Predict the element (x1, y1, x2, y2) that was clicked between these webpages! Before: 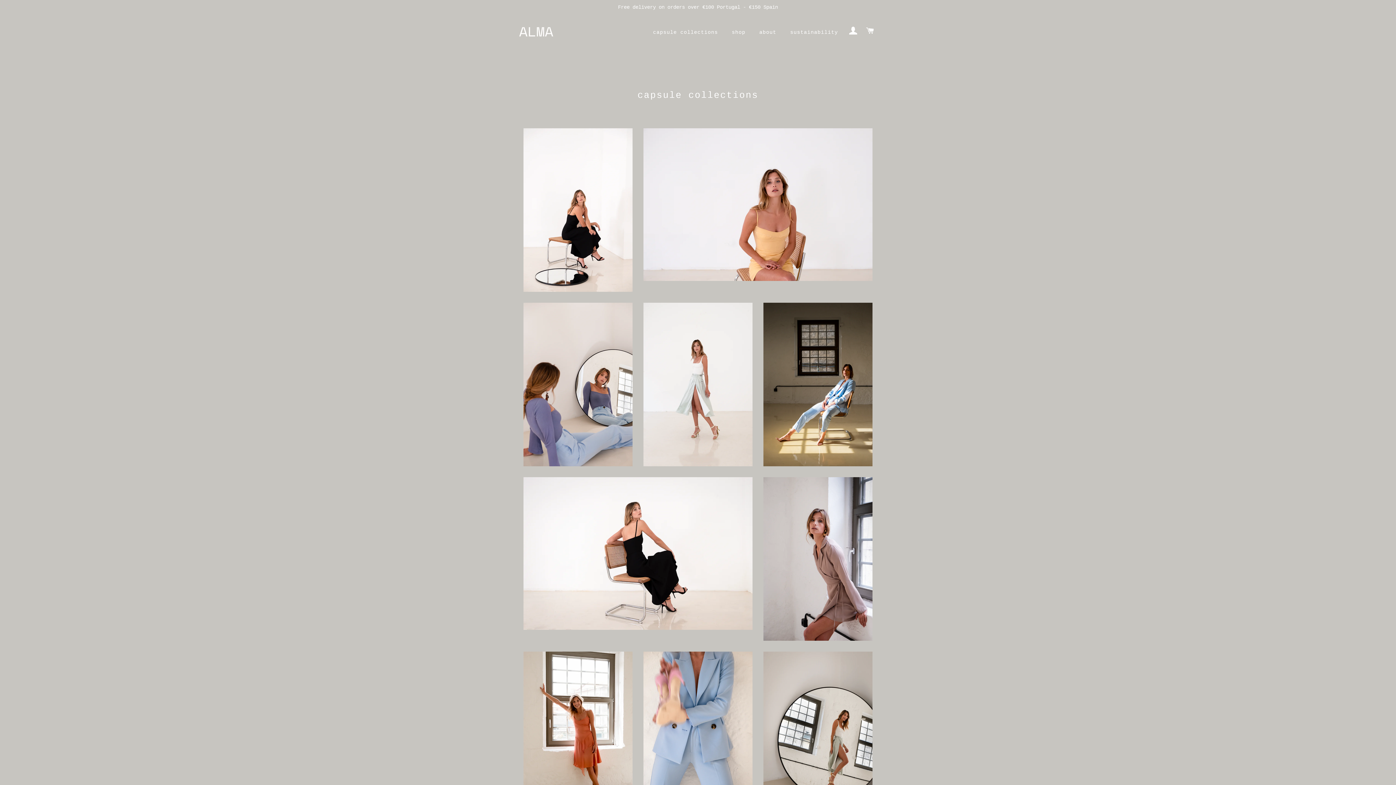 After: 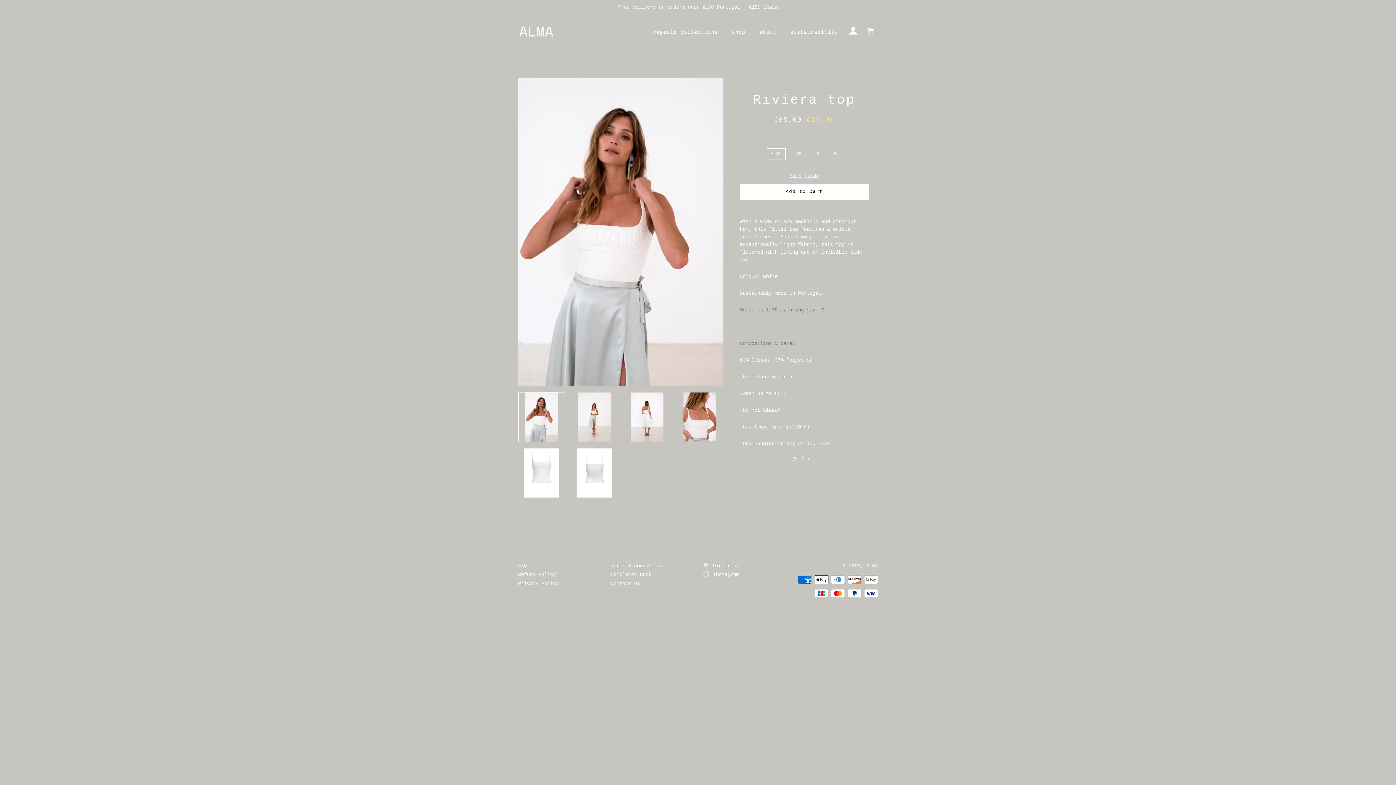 Action: bbox: (763, 651, 872, 815)